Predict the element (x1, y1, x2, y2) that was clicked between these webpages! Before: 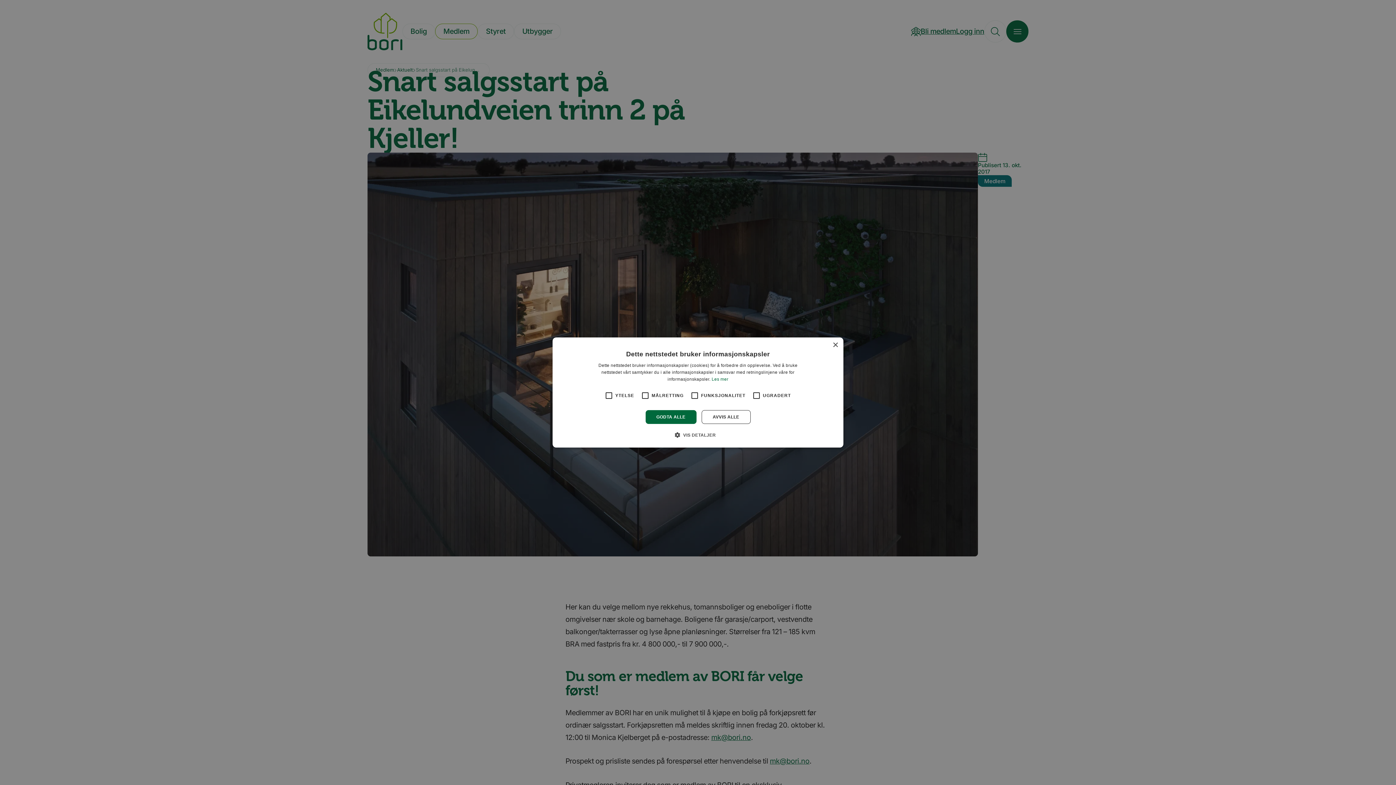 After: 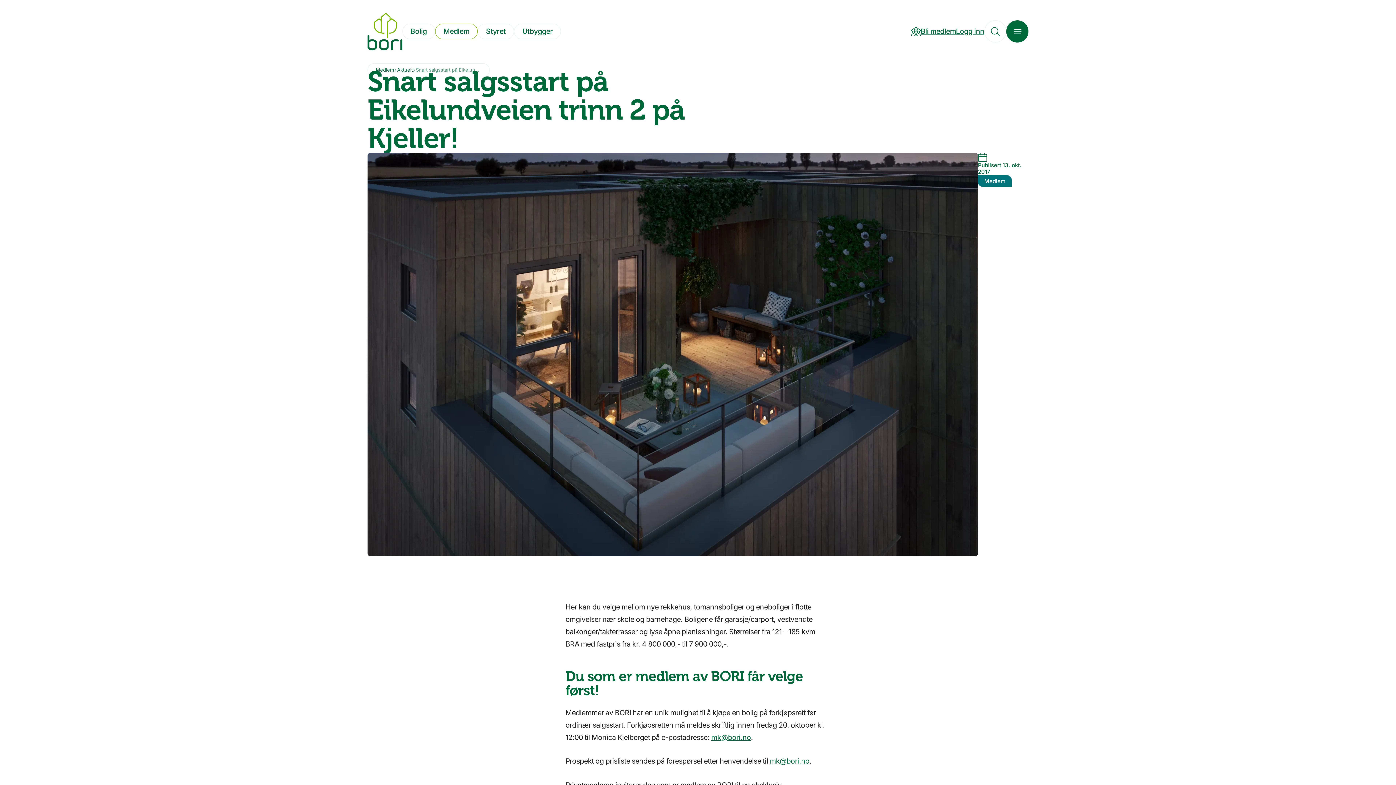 Action: bbox: (832, 342, 838, 348) label: Close